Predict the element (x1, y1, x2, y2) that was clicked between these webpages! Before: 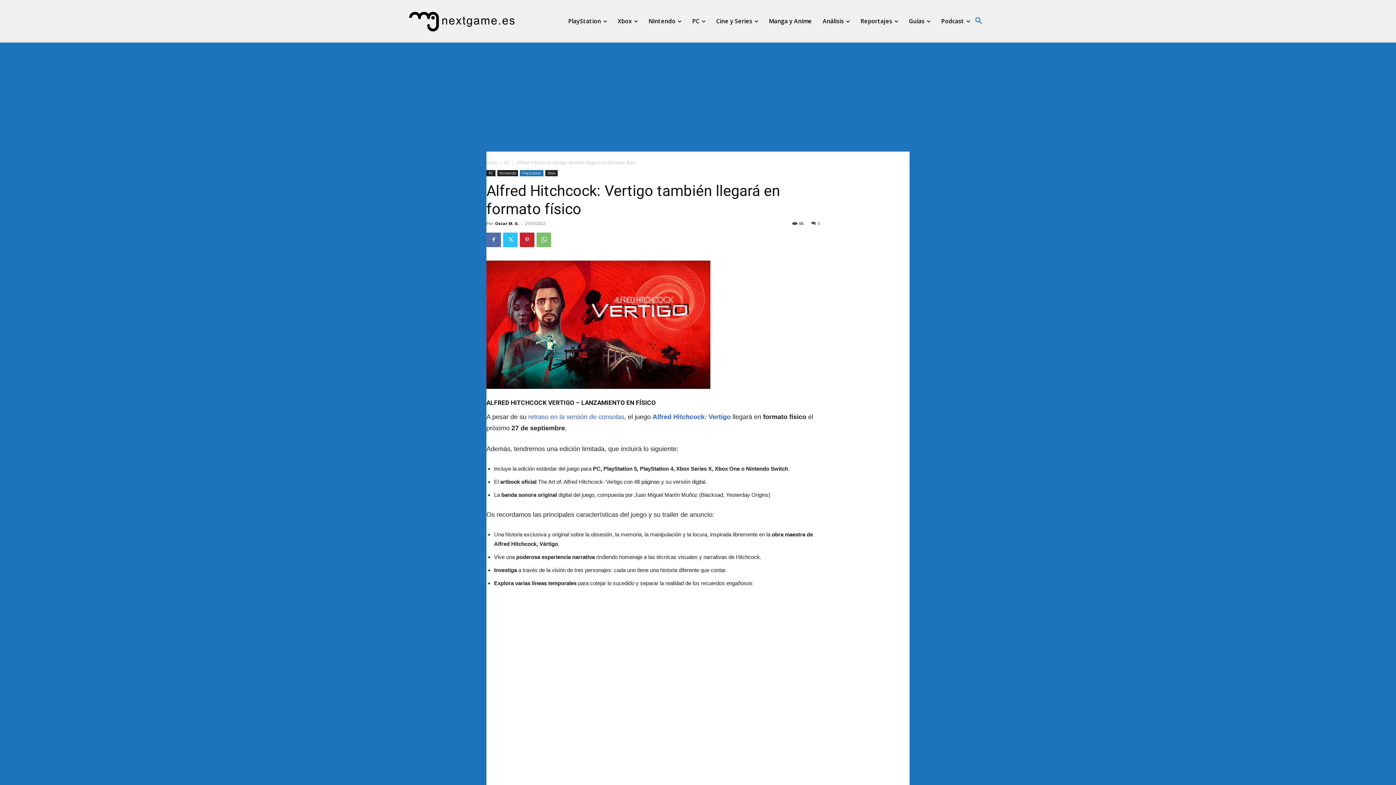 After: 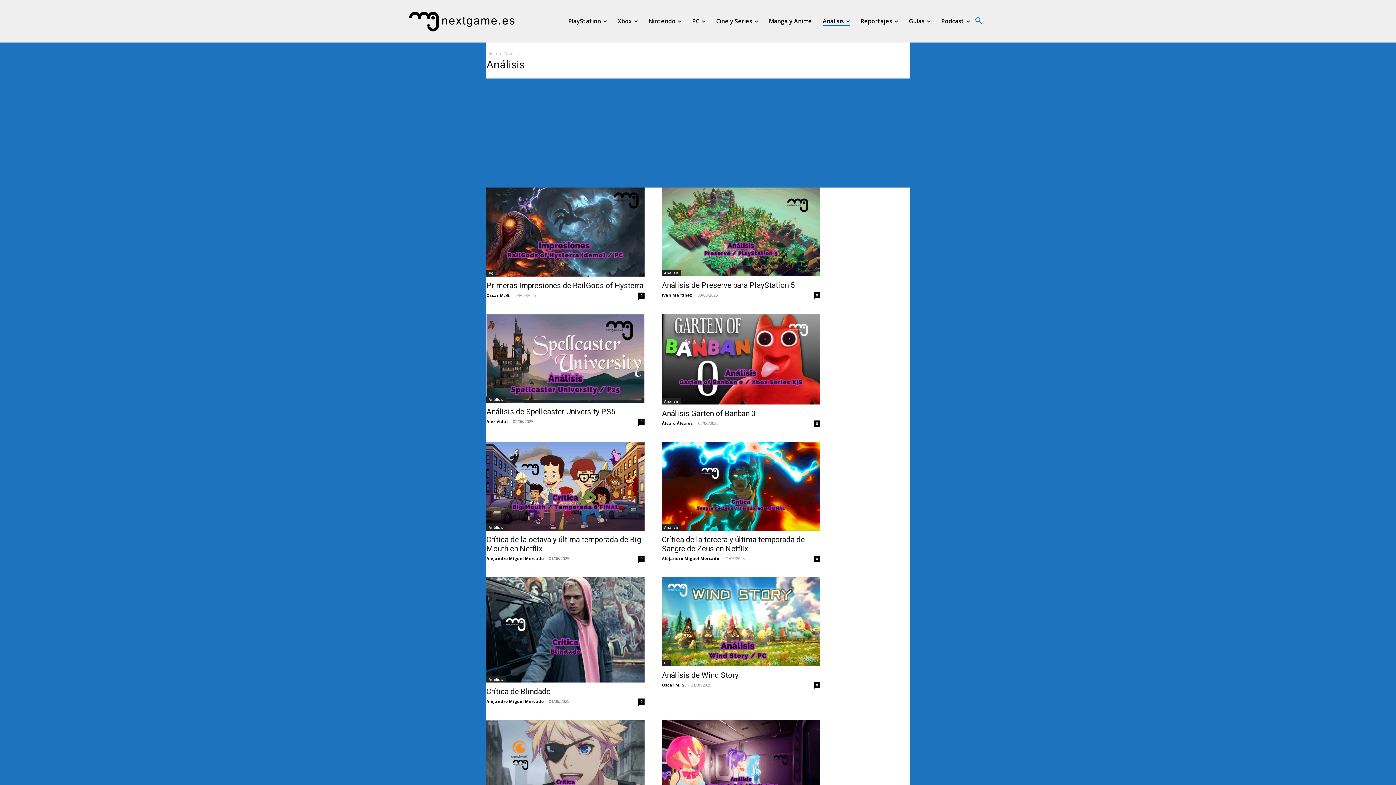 Action: label: Análisis bbox: (822, 12, 849, 29)